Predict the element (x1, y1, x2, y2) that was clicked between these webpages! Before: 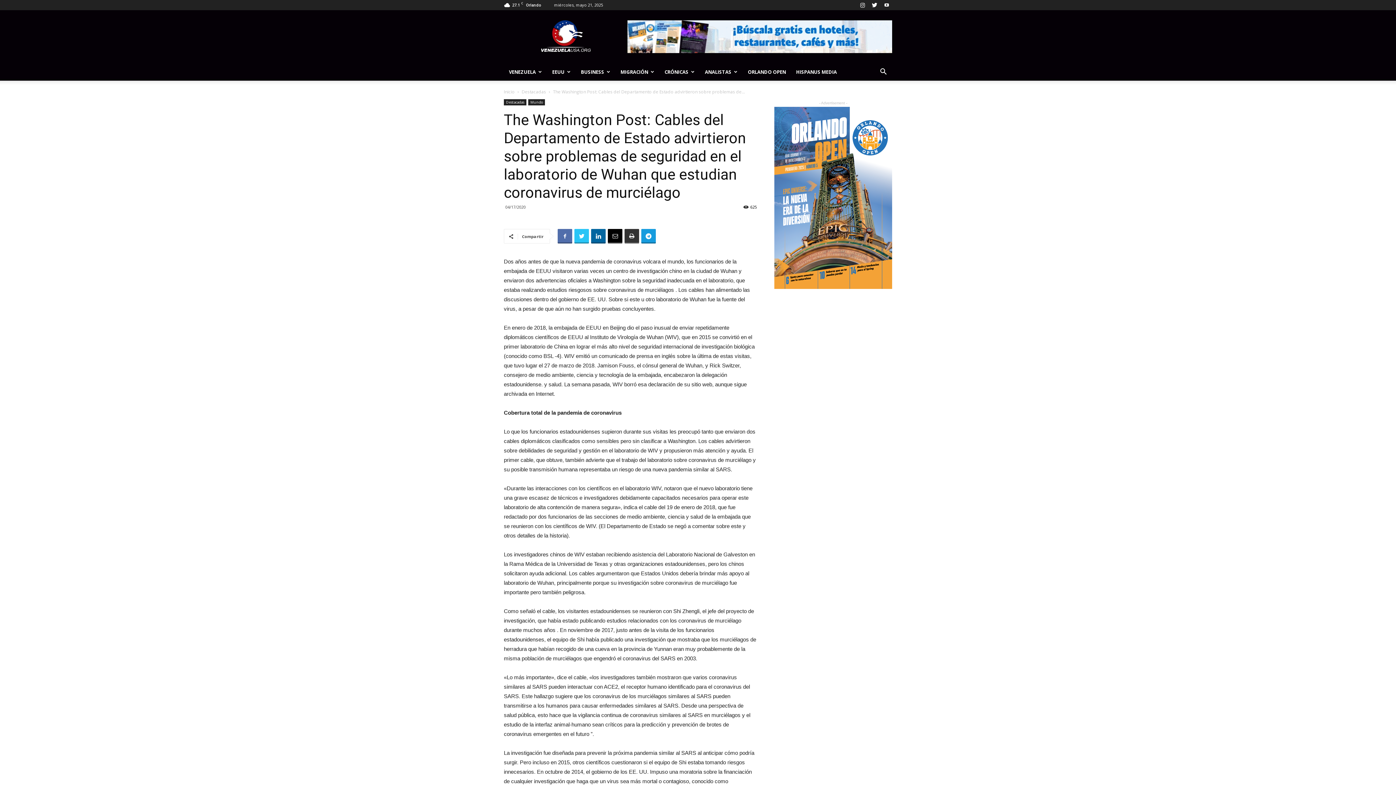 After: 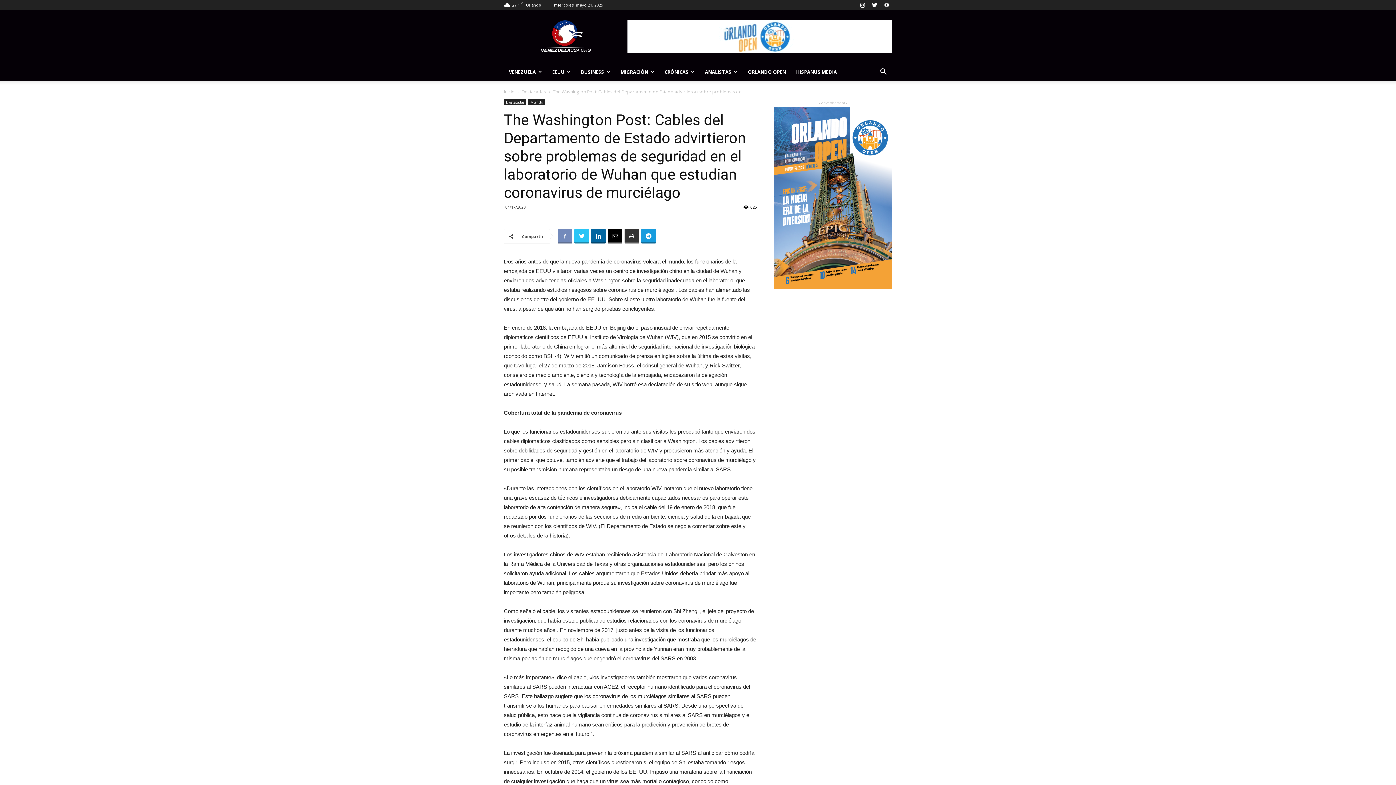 Action: bbox: (557, 229, 572, 243)